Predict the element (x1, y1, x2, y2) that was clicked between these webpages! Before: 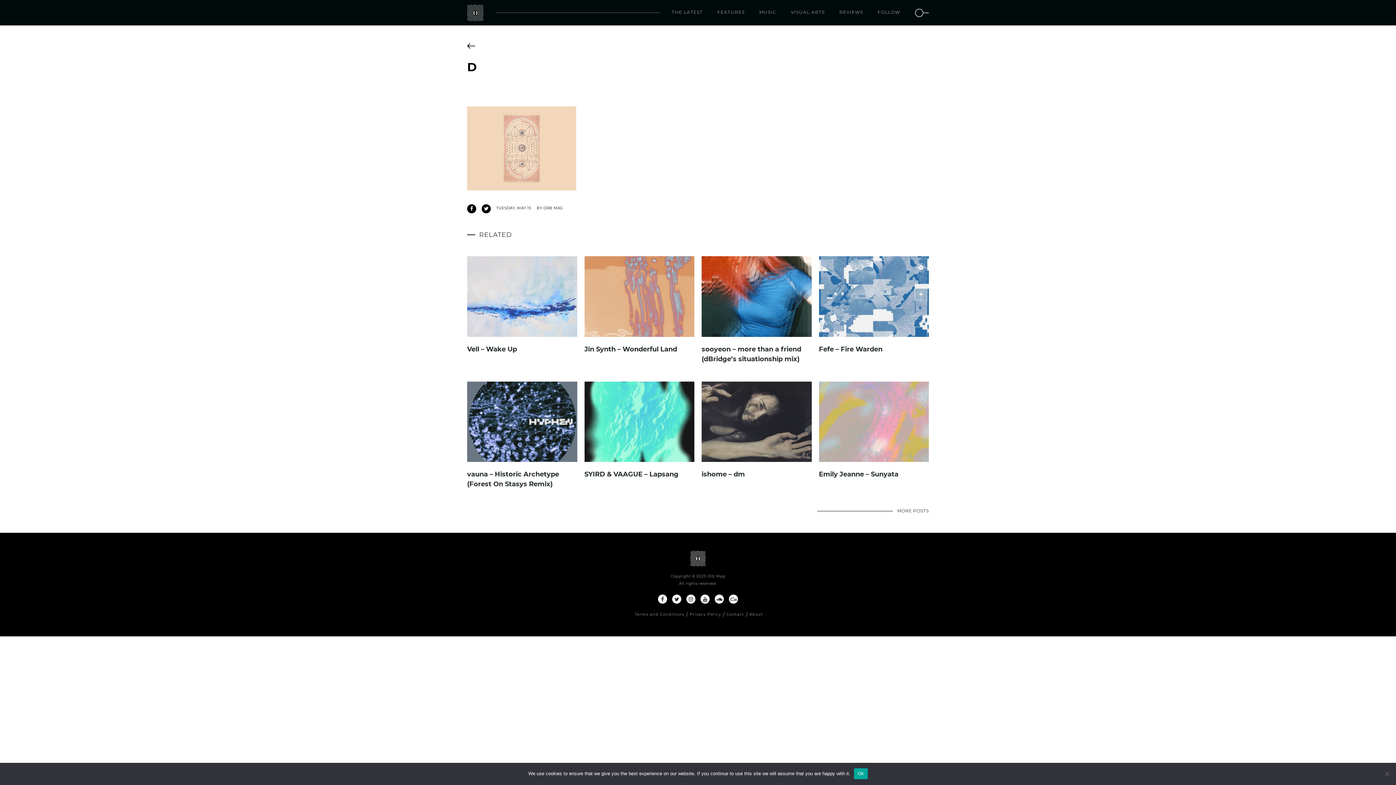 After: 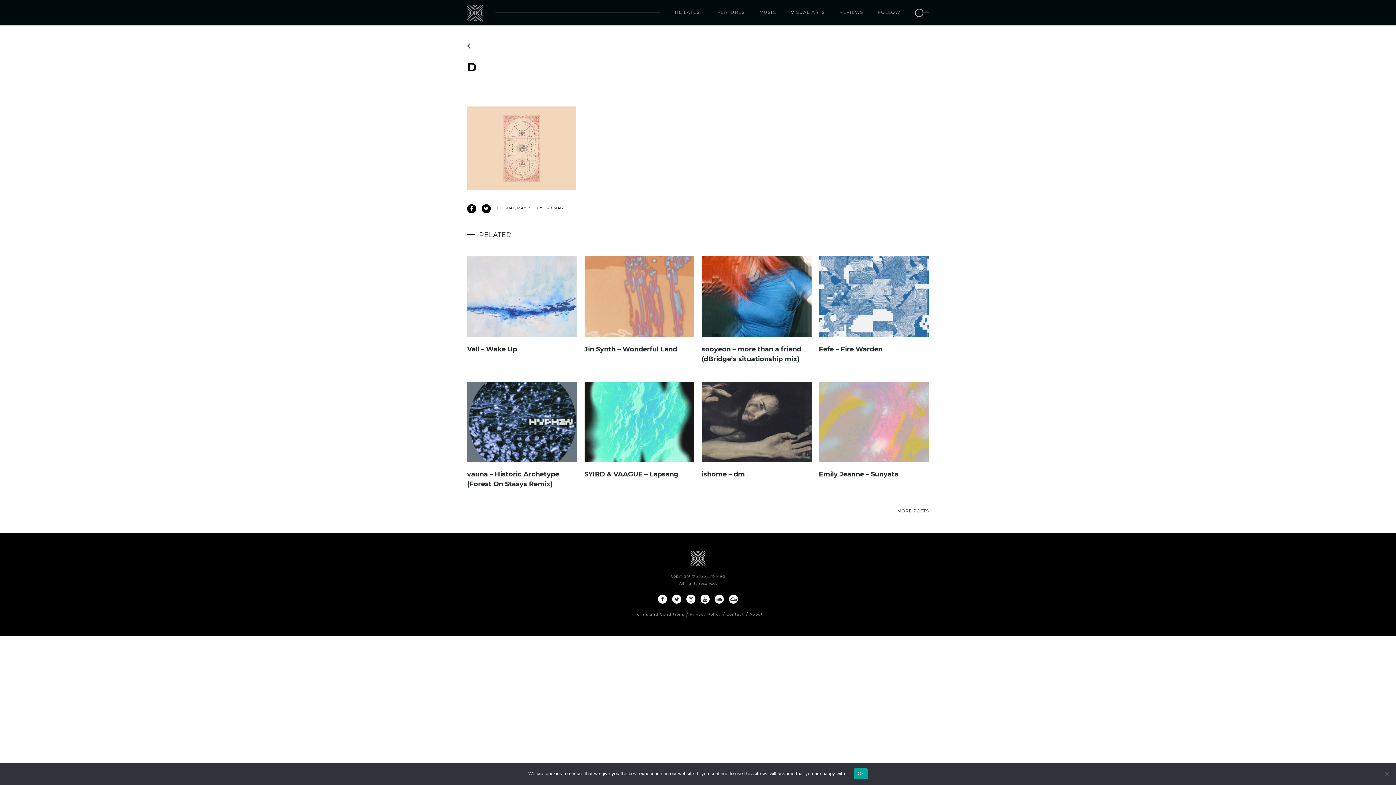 Action: bbox: (658, 595, 667, 604)